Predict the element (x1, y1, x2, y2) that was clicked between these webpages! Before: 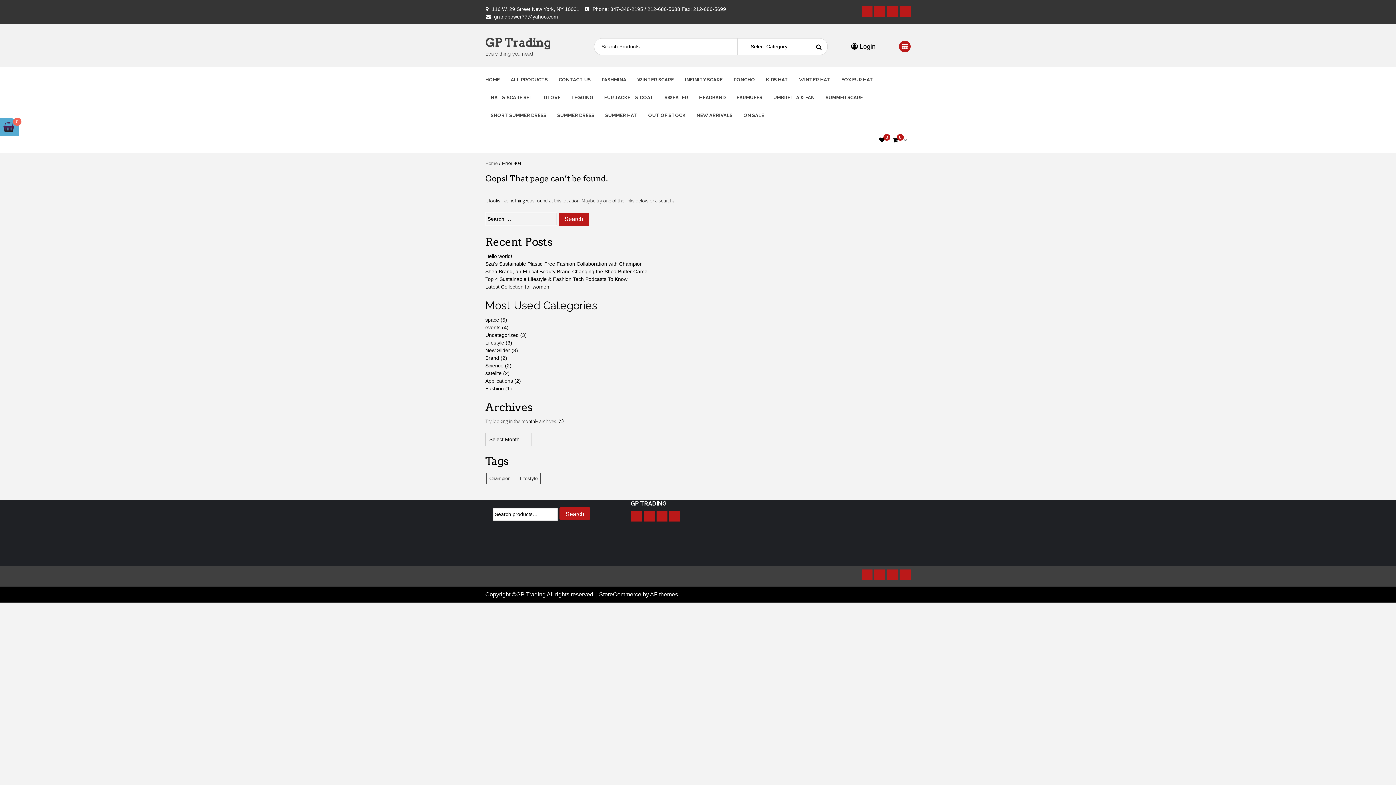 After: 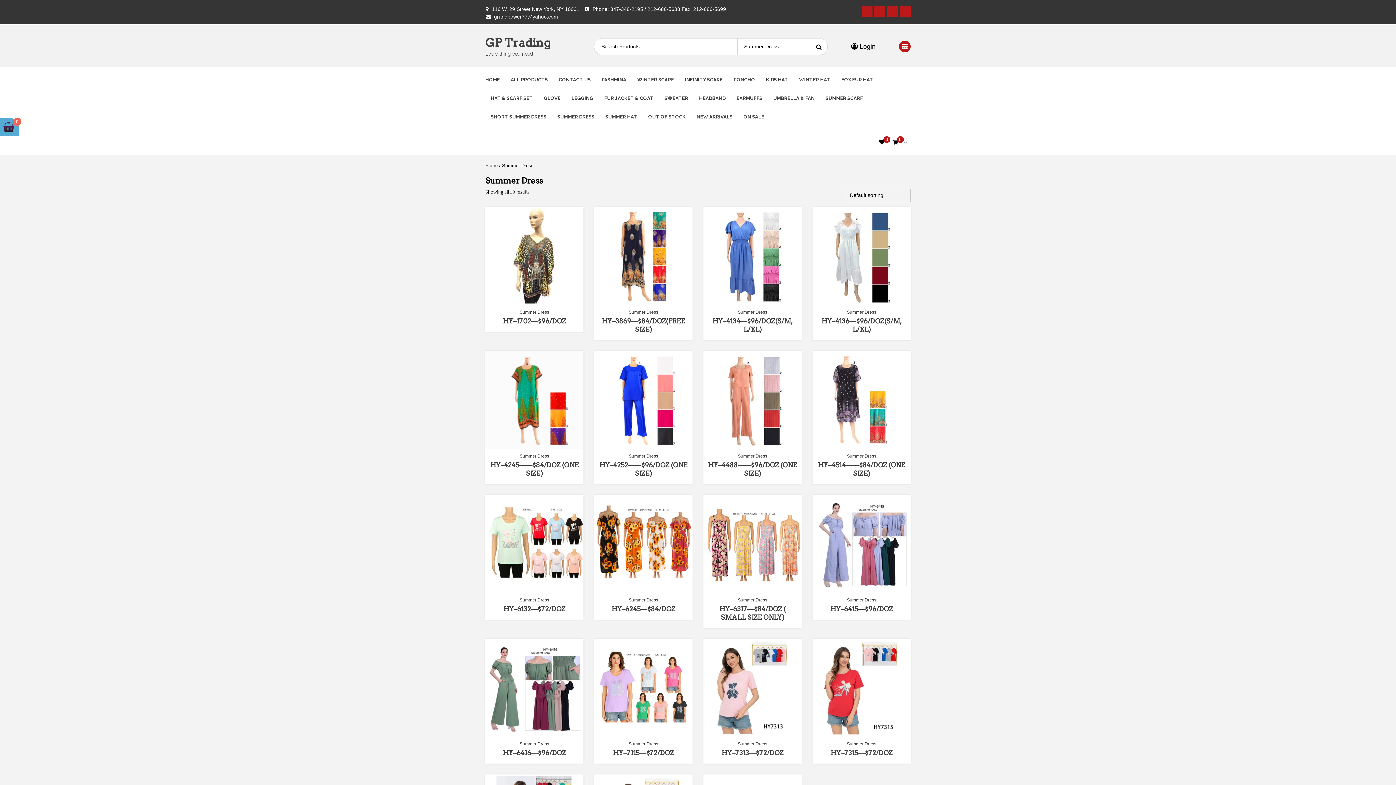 Action: label: SUMMER DRESS bbox: (557, 112, 594, 118)